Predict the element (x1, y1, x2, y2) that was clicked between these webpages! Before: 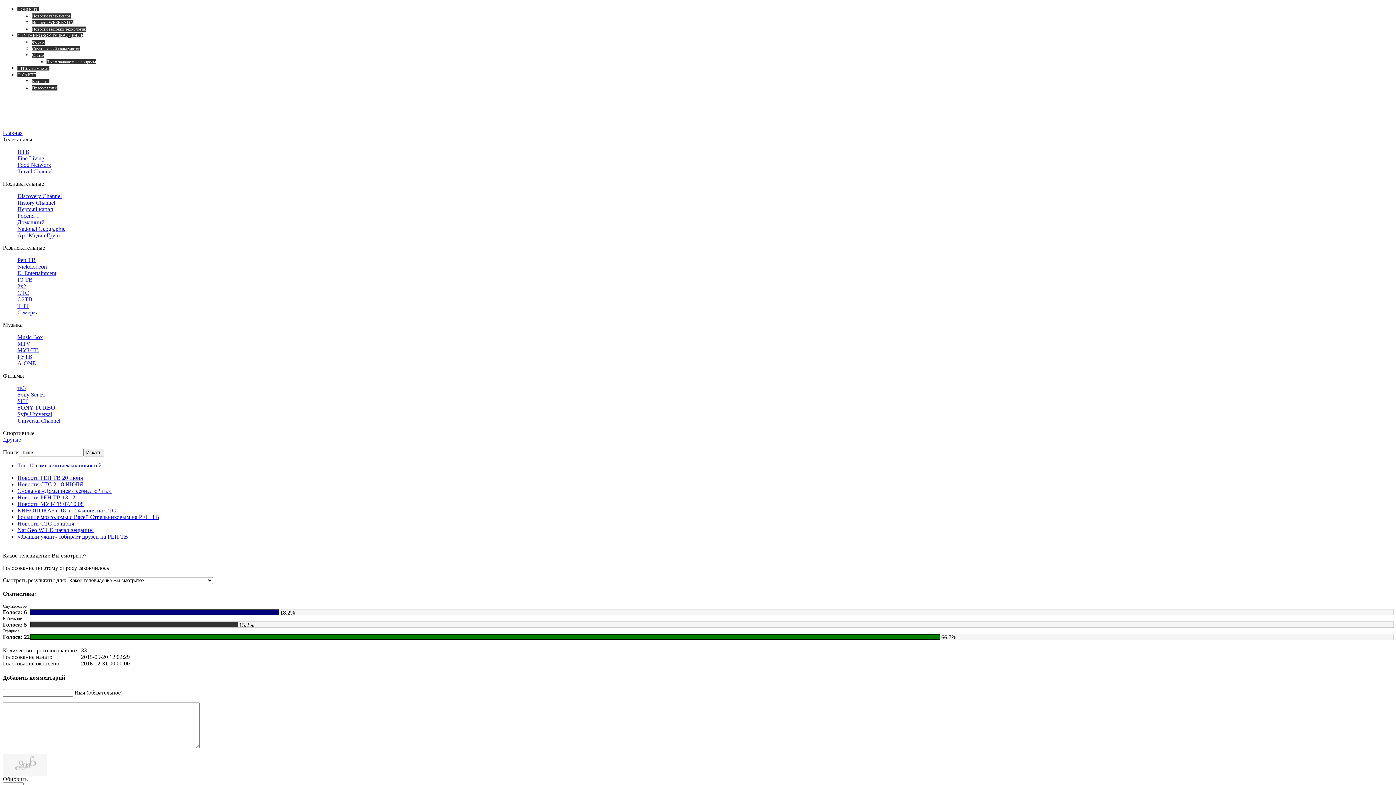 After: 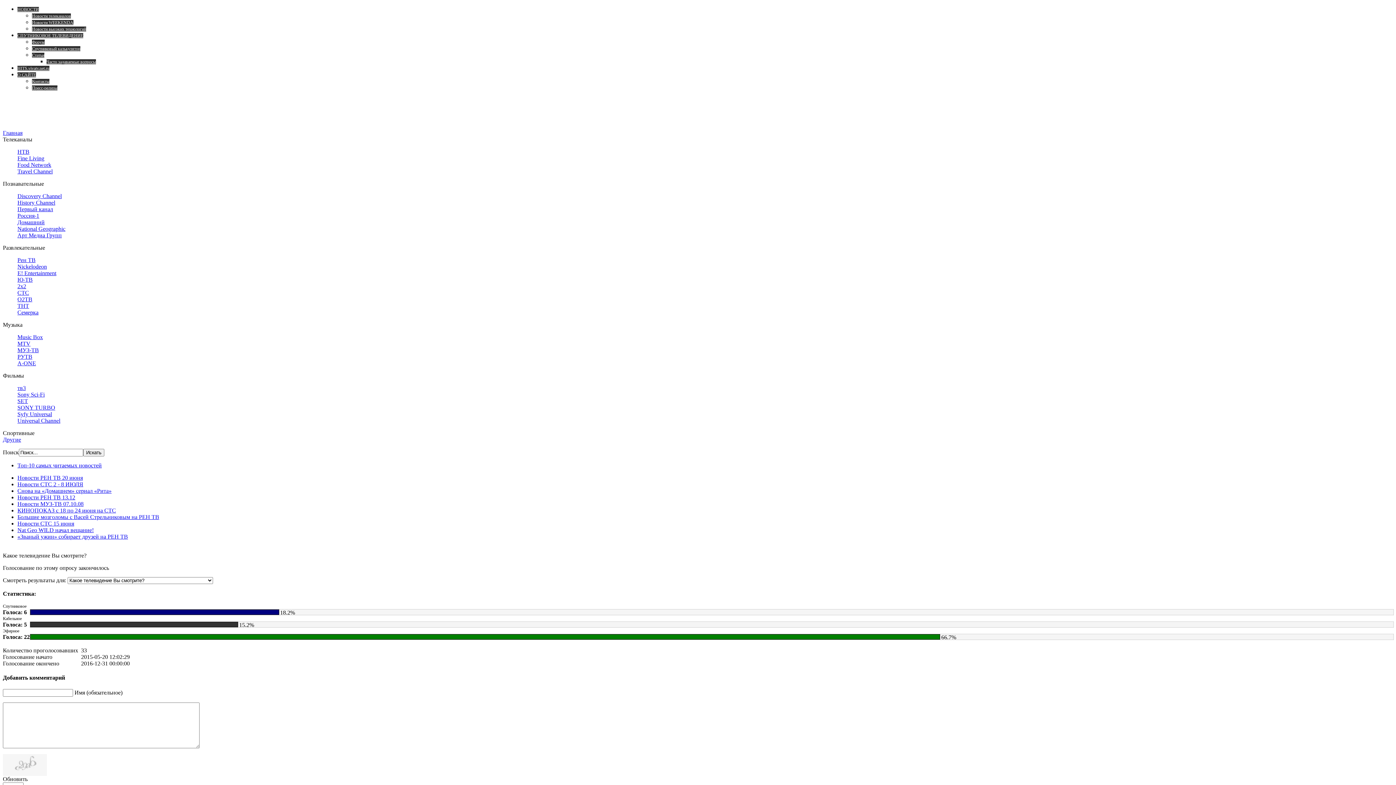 Action: bbox: (17, 462, 101, 468) label: Топ-10 самых читаемых новостей